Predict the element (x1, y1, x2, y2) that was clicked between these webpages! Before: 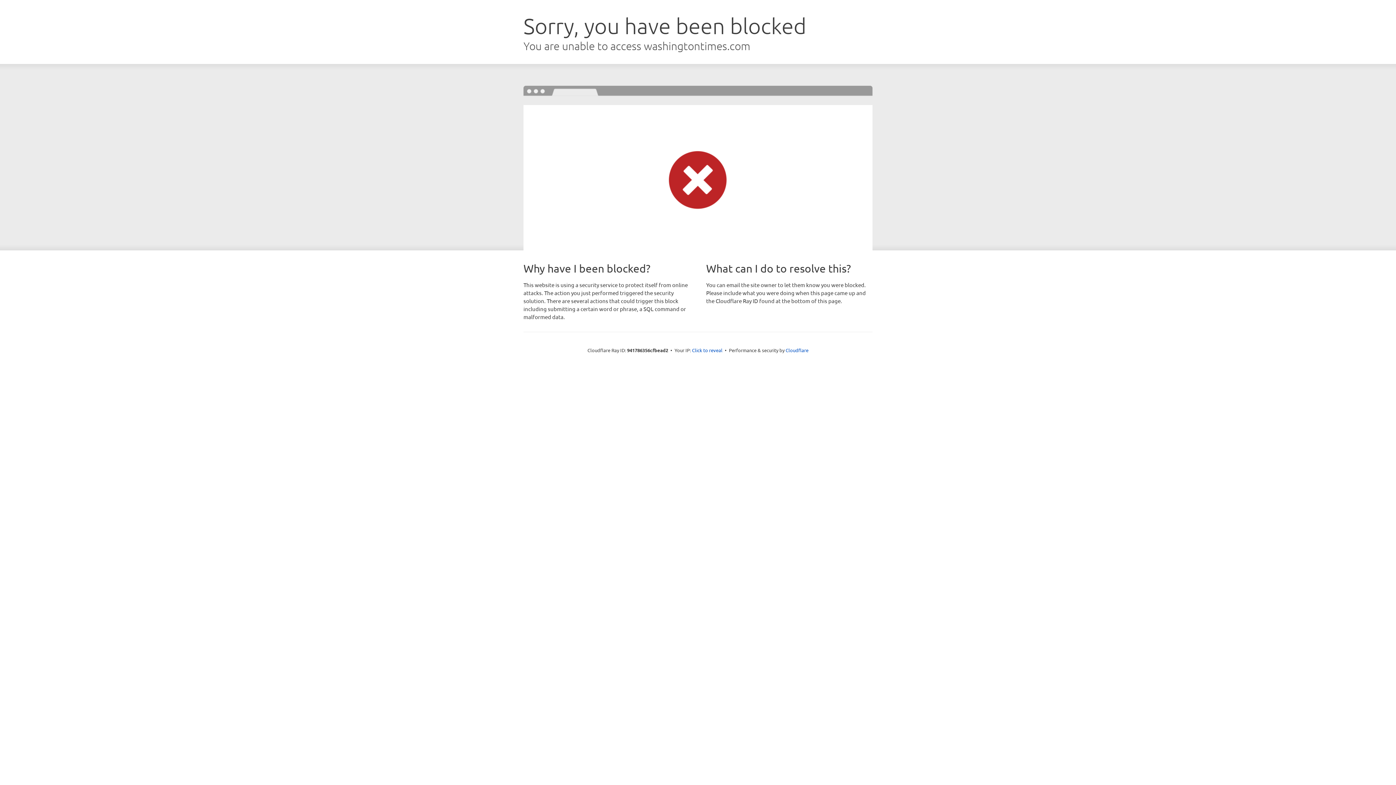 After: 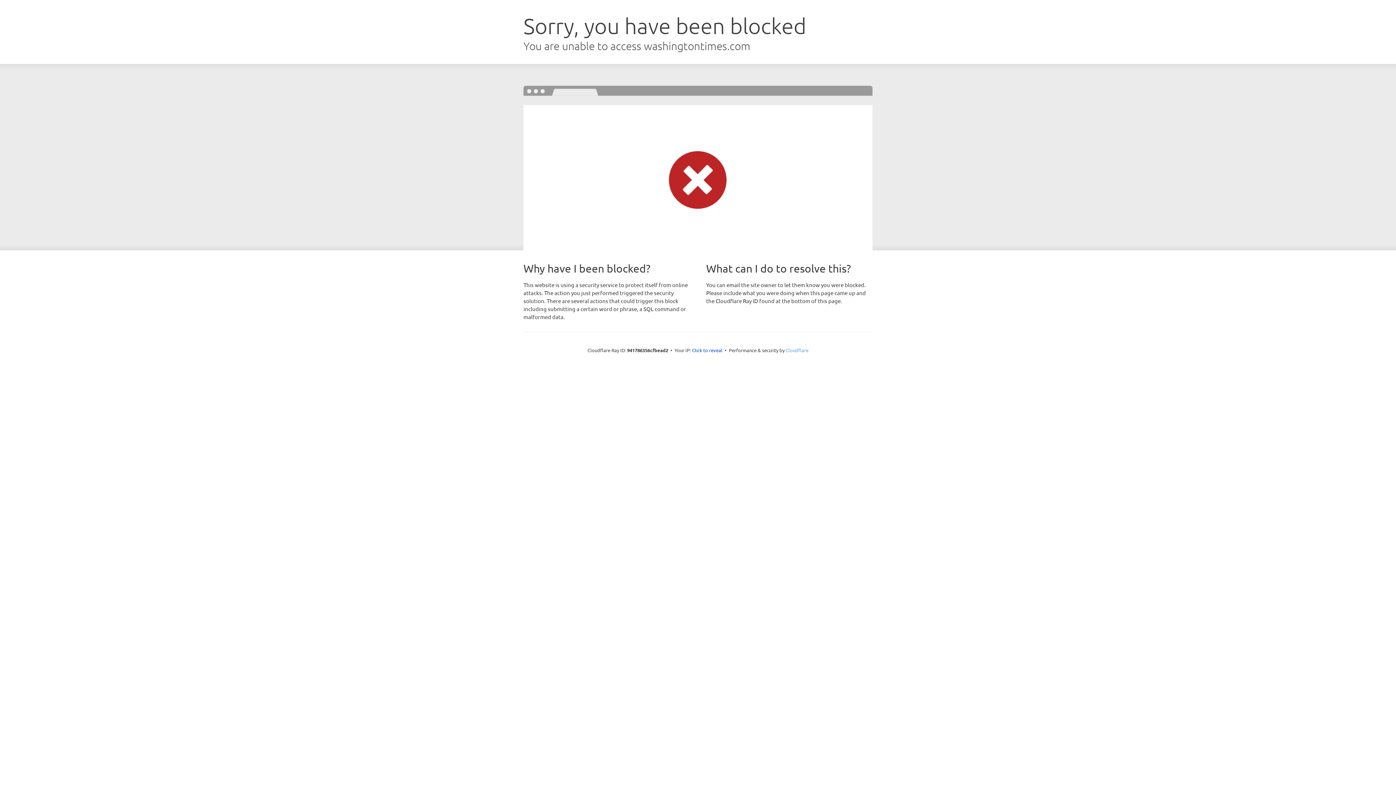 Action: label: Cloudflare bbox: (785, 347, 808, 353)